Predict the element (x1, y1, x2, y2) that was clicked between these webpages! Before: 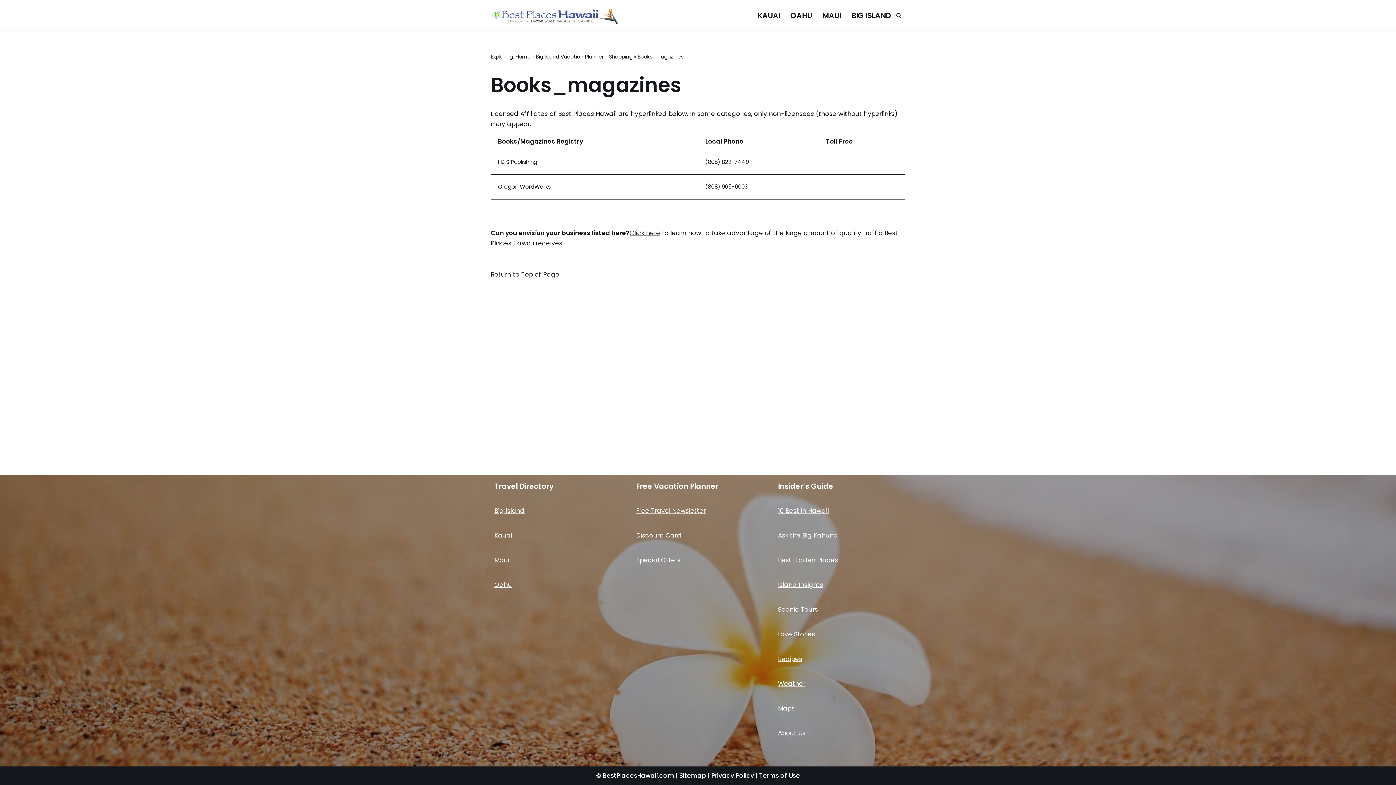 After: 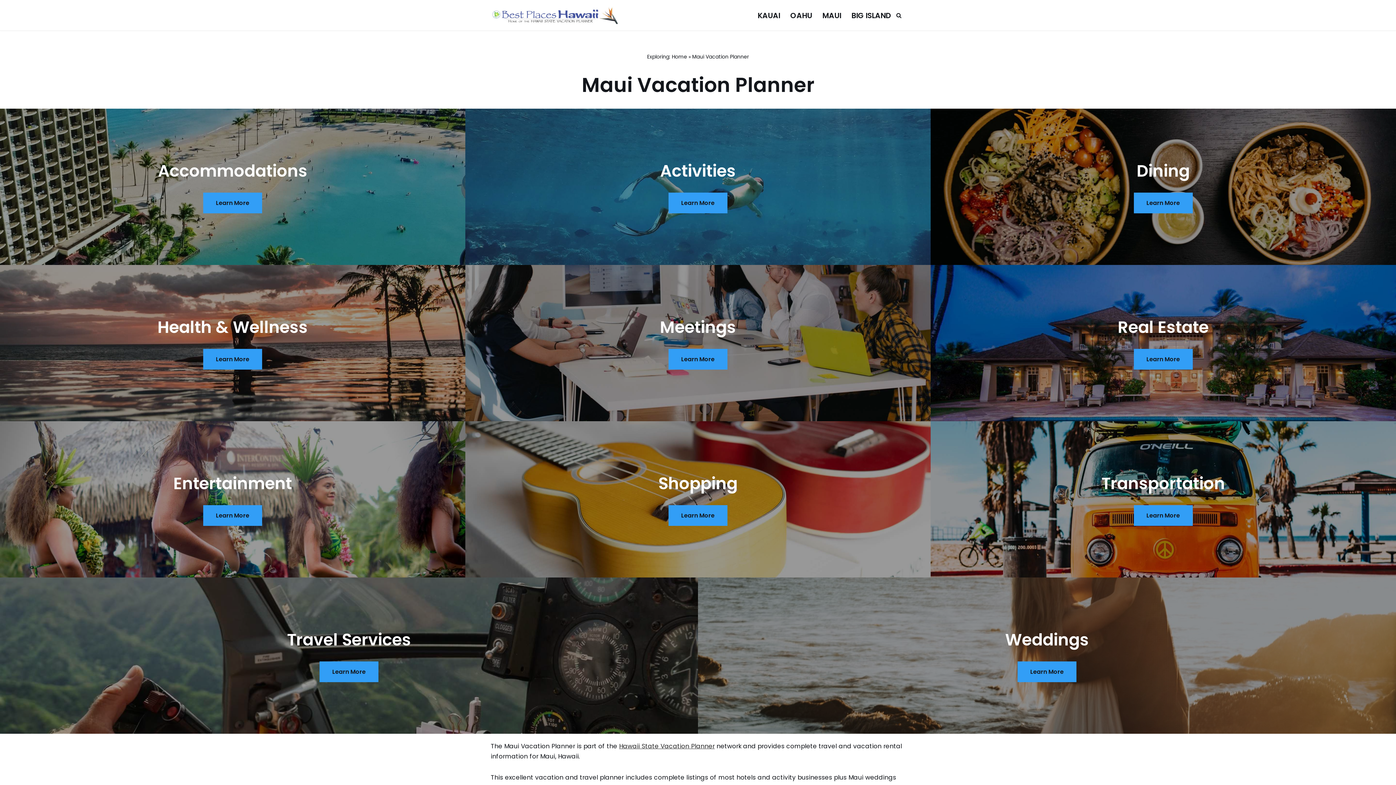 Action: bbox: (822, 9, 841, 21) label: MAUI